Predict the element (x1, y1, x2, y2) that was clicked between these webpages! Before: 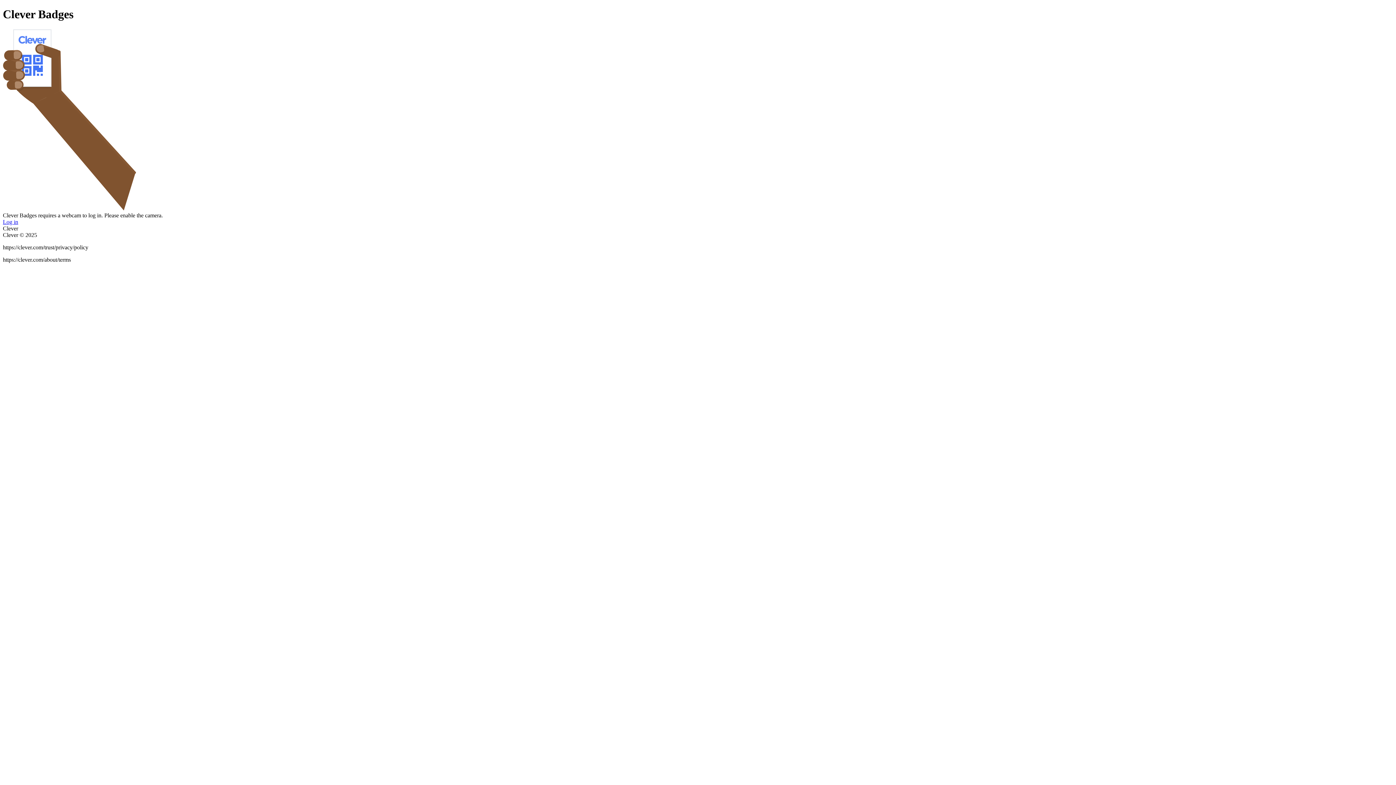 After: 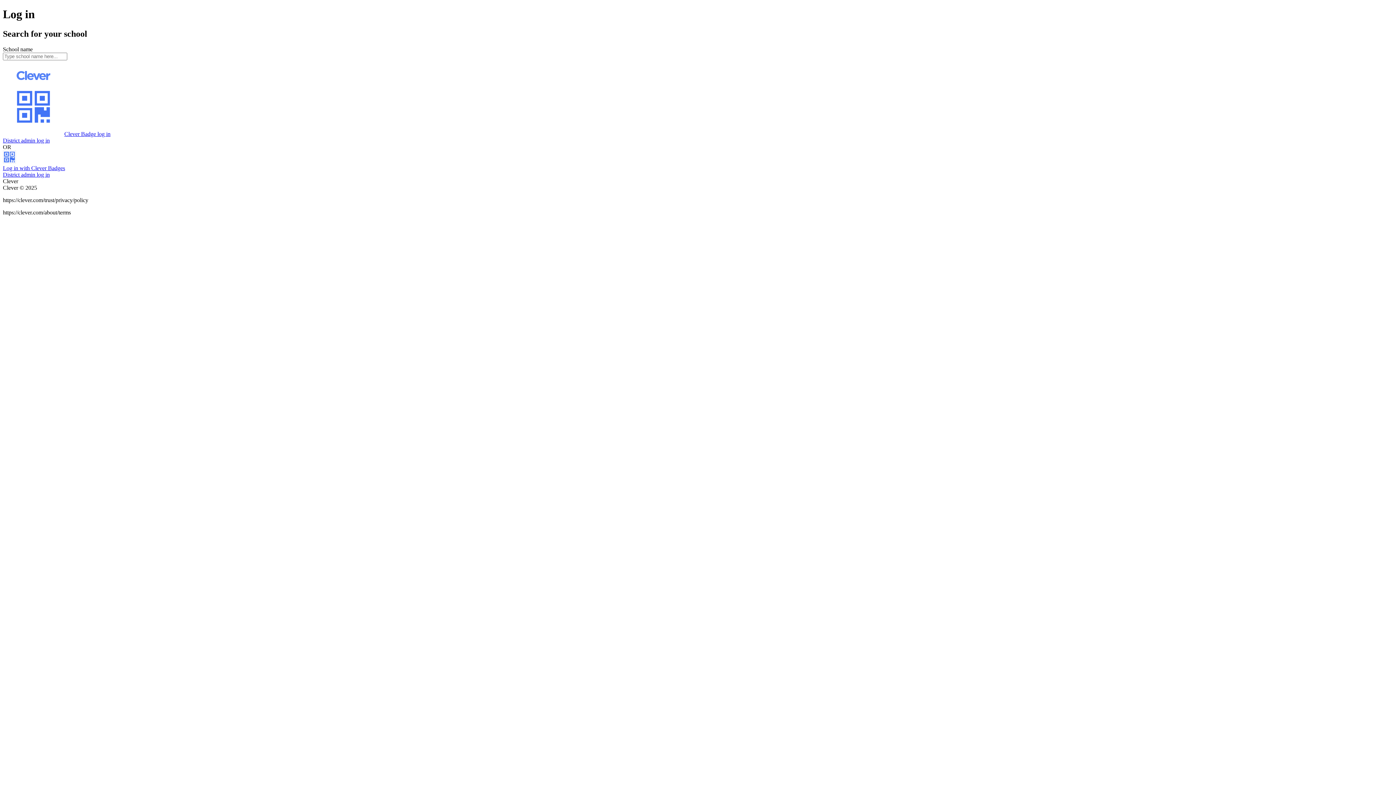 Action: bbox: (2, 218, 18, 225) label: Log in